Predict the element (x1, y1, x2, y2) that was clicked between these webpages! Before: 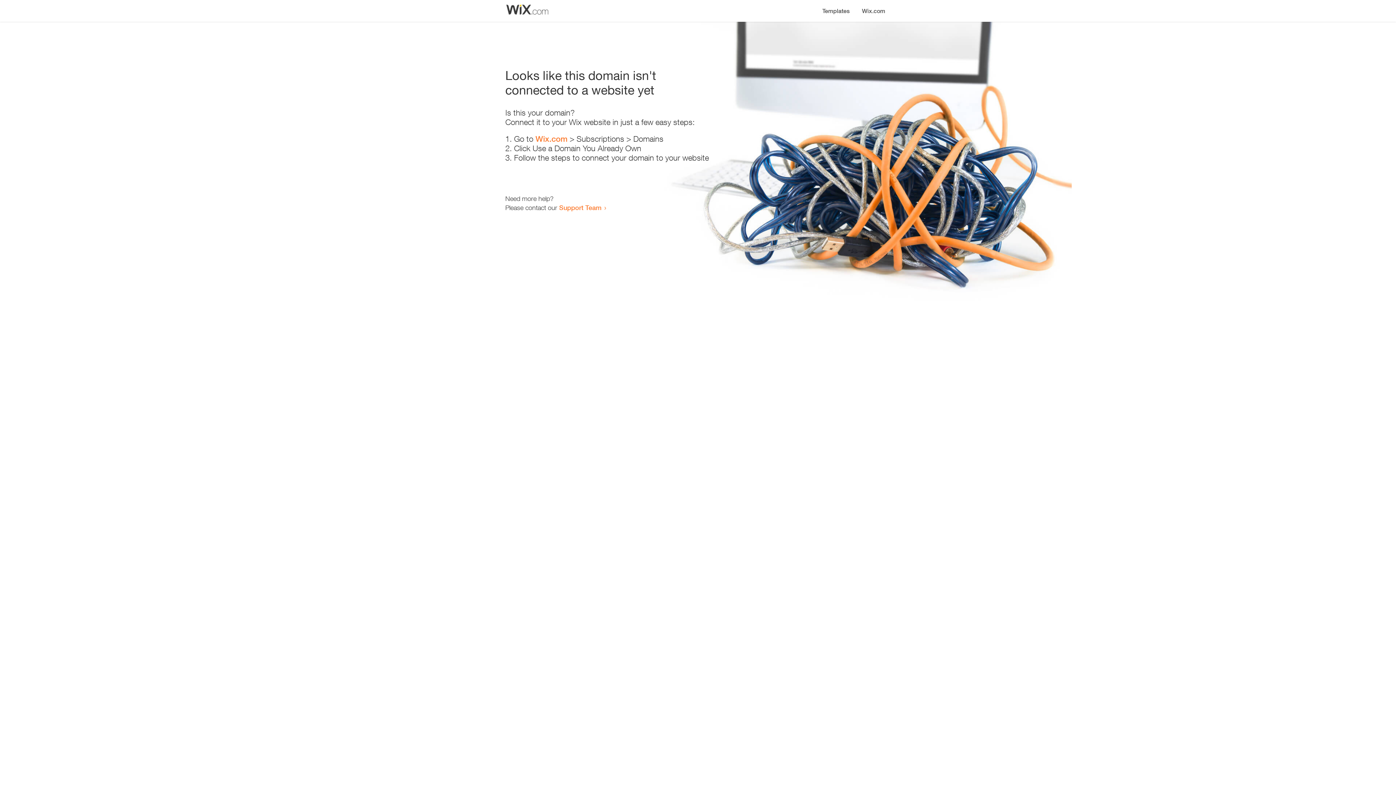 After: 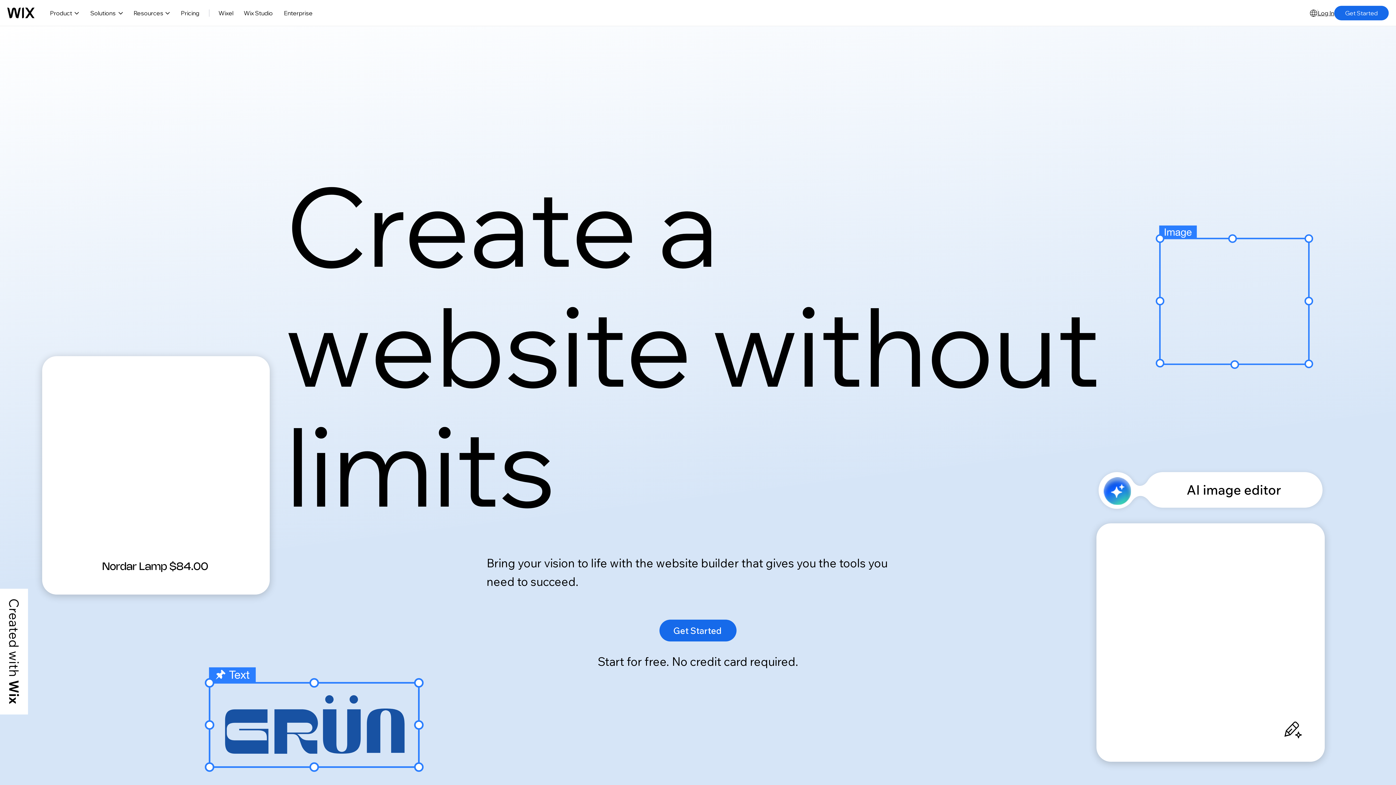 Action: bbox: (856, 0, 890, 14) label: Wix.com